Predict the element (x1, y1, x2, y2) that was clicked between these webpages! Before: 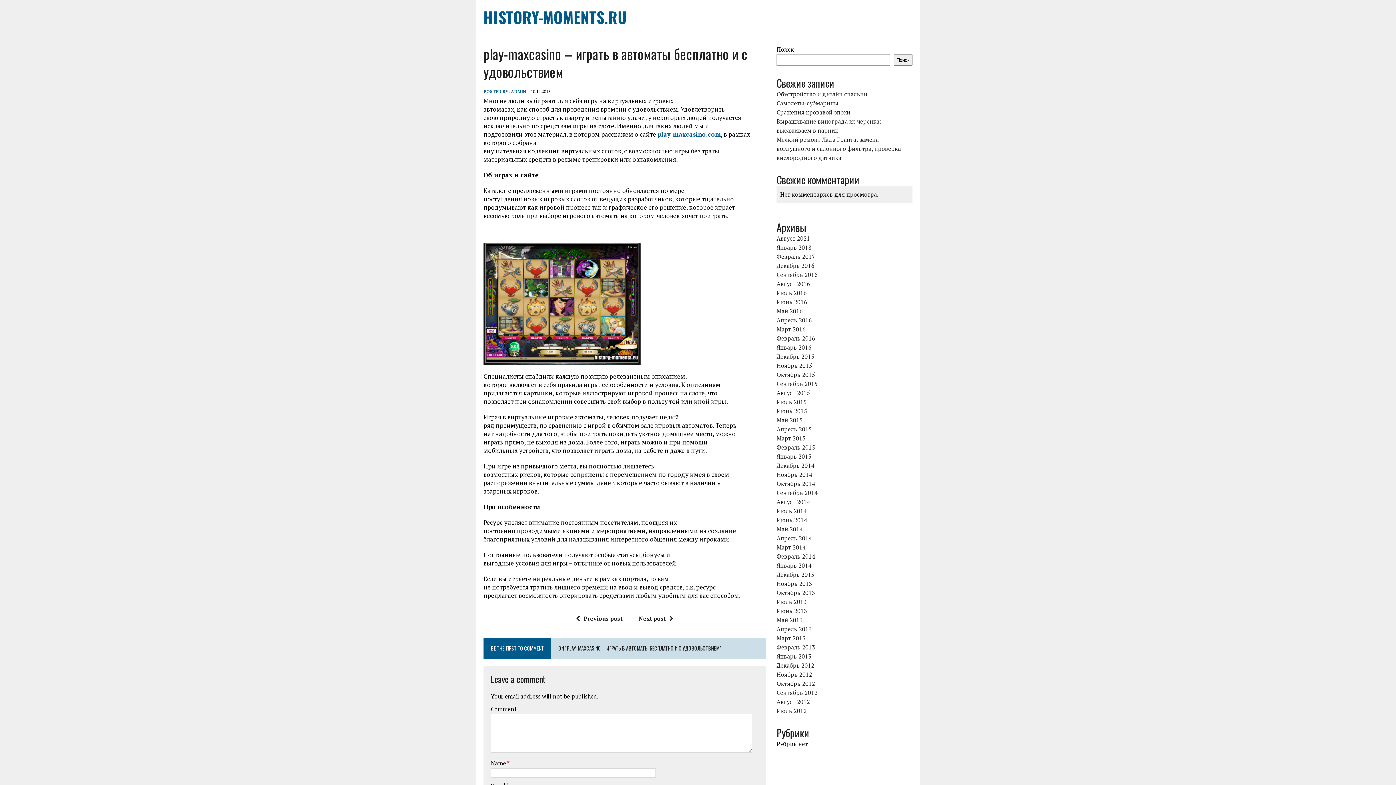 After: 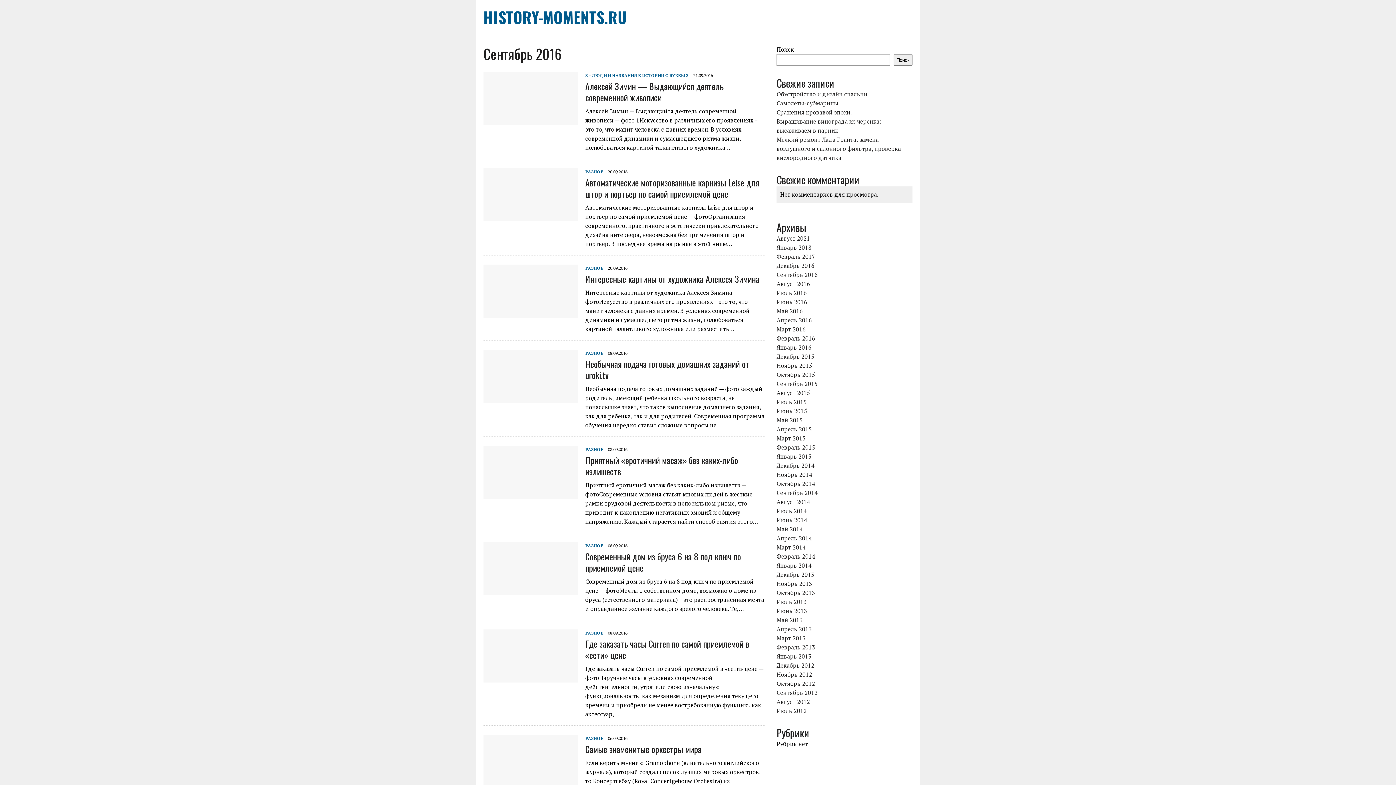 Action: label: Сентябрь 2016 bbox: (776, 270, 817, 278)